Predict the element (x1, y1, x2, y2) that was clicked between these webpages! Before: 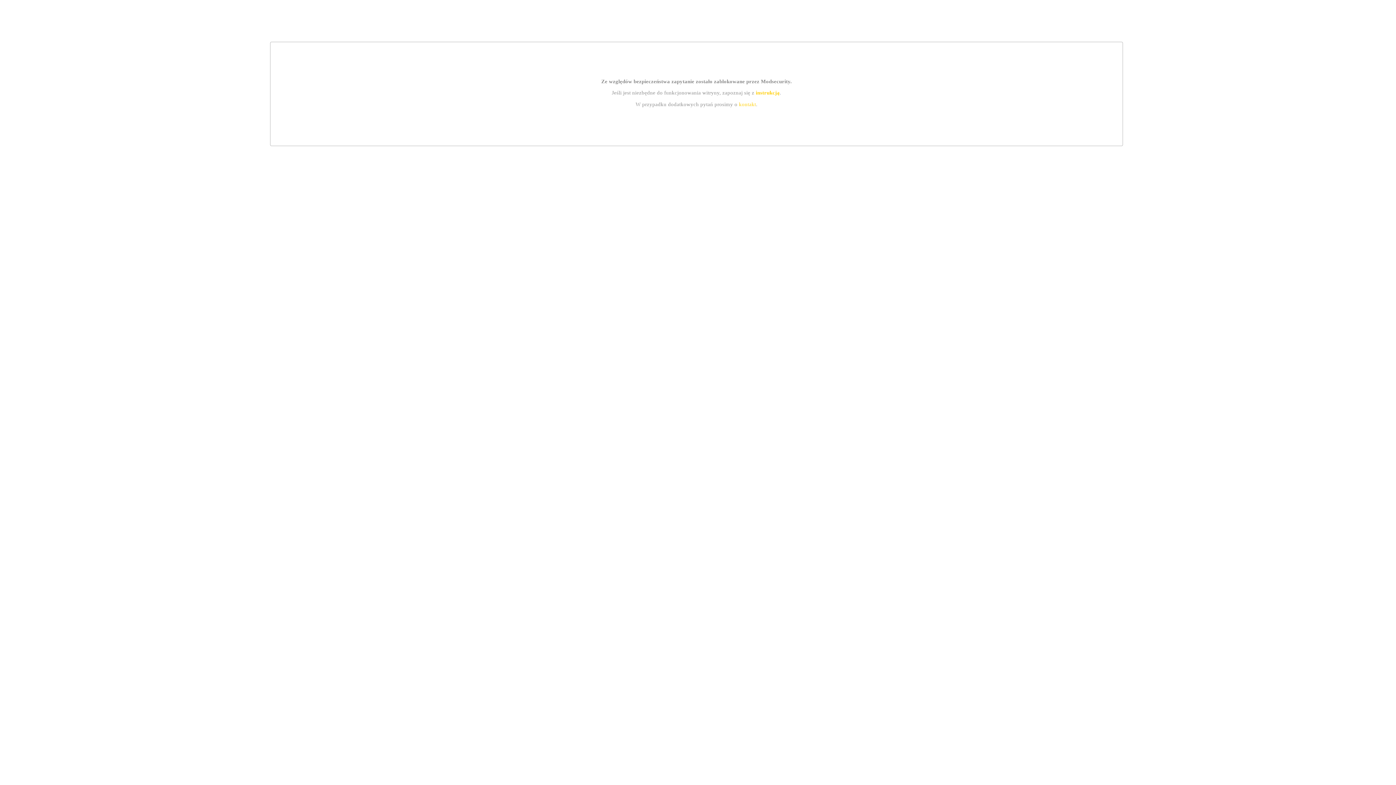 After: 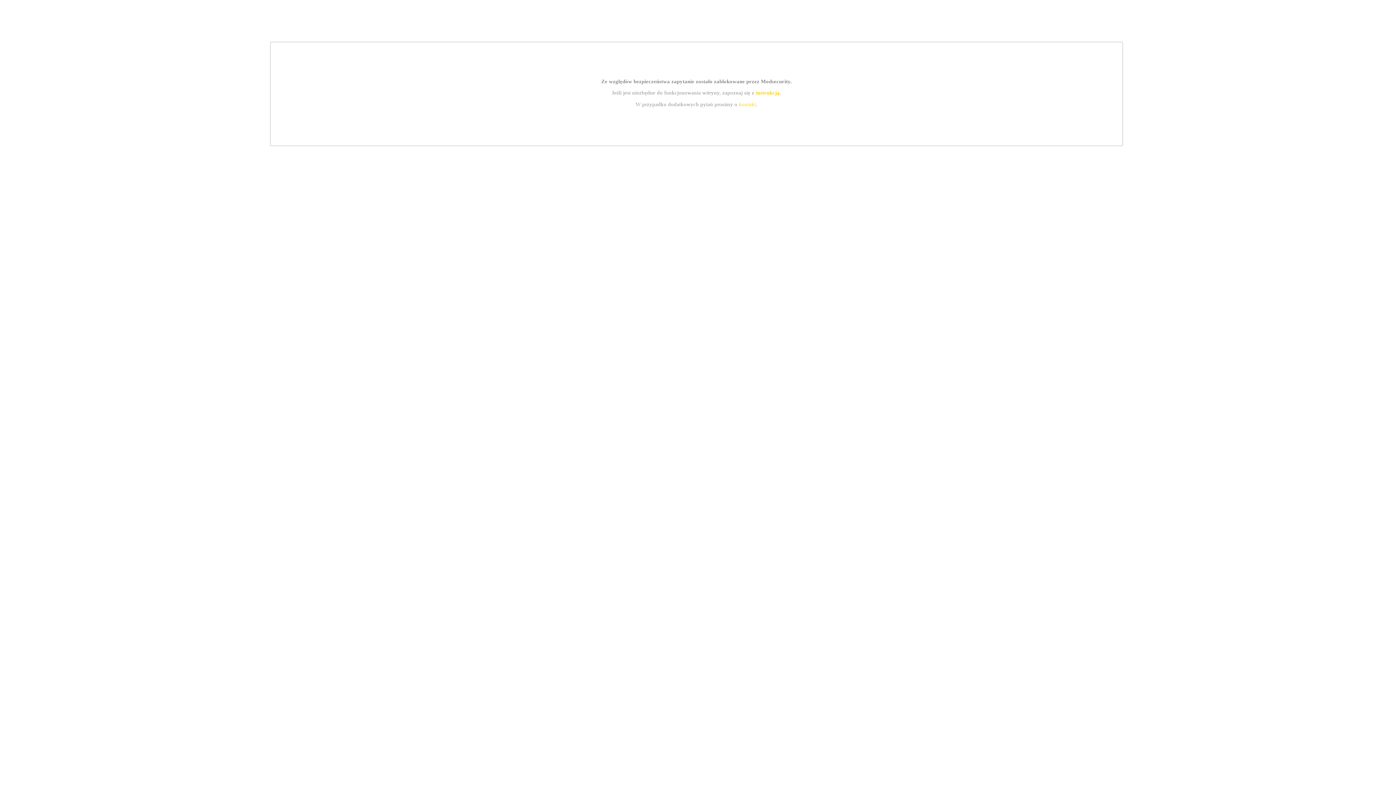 Action: bbox: (739, 101, 756, 107) label: kontakt